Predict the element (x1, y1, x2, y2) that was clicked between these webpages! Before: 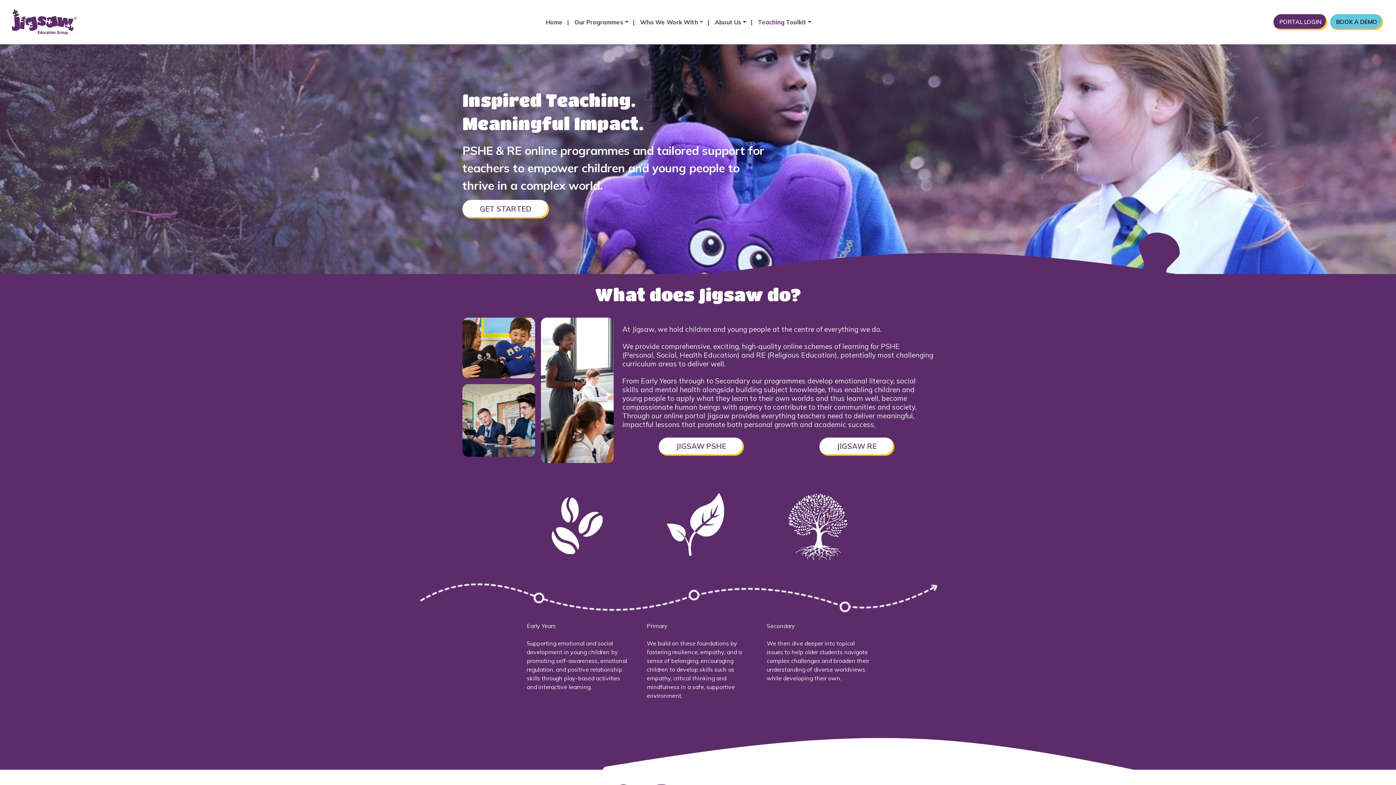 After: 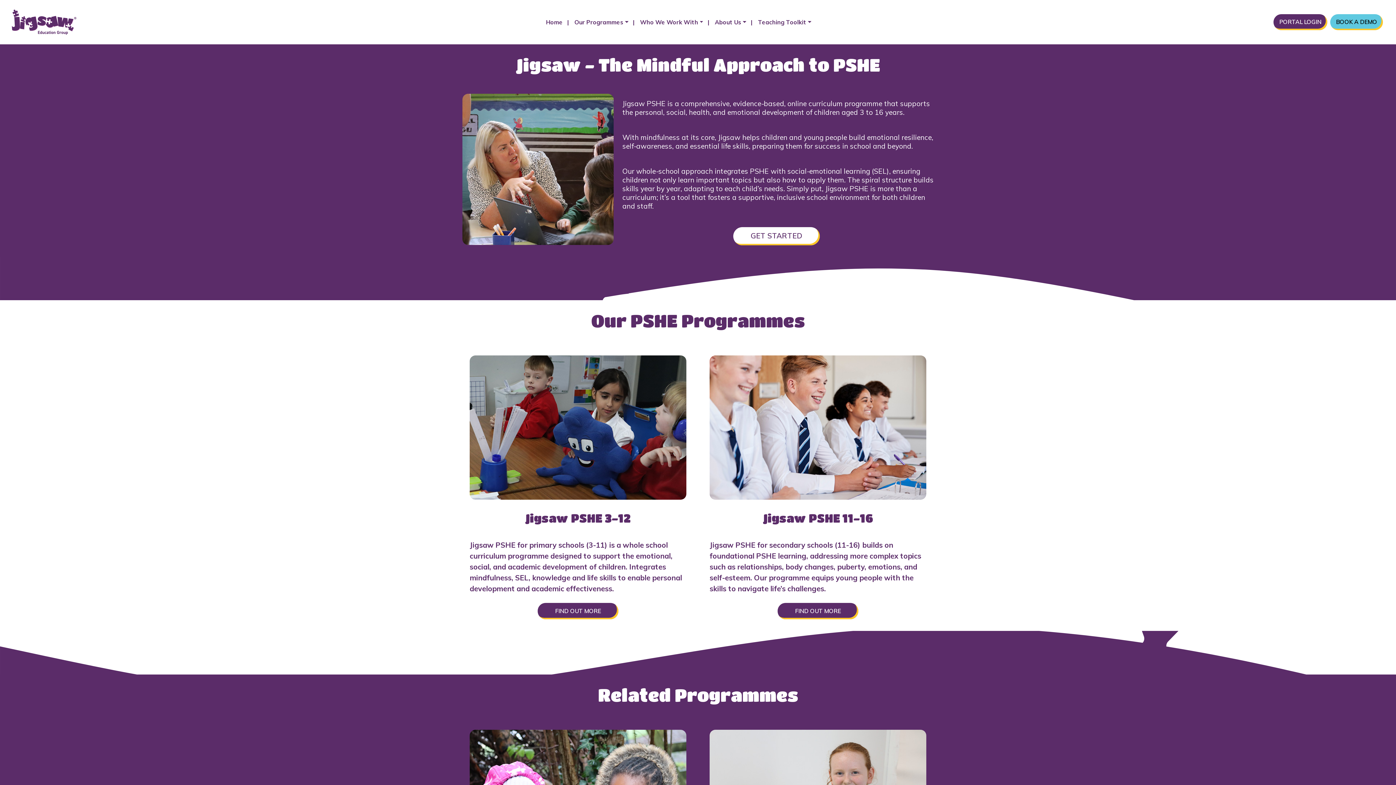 Action: bbox: (658, 437, 744, 456) label: JIGSAW PSHE